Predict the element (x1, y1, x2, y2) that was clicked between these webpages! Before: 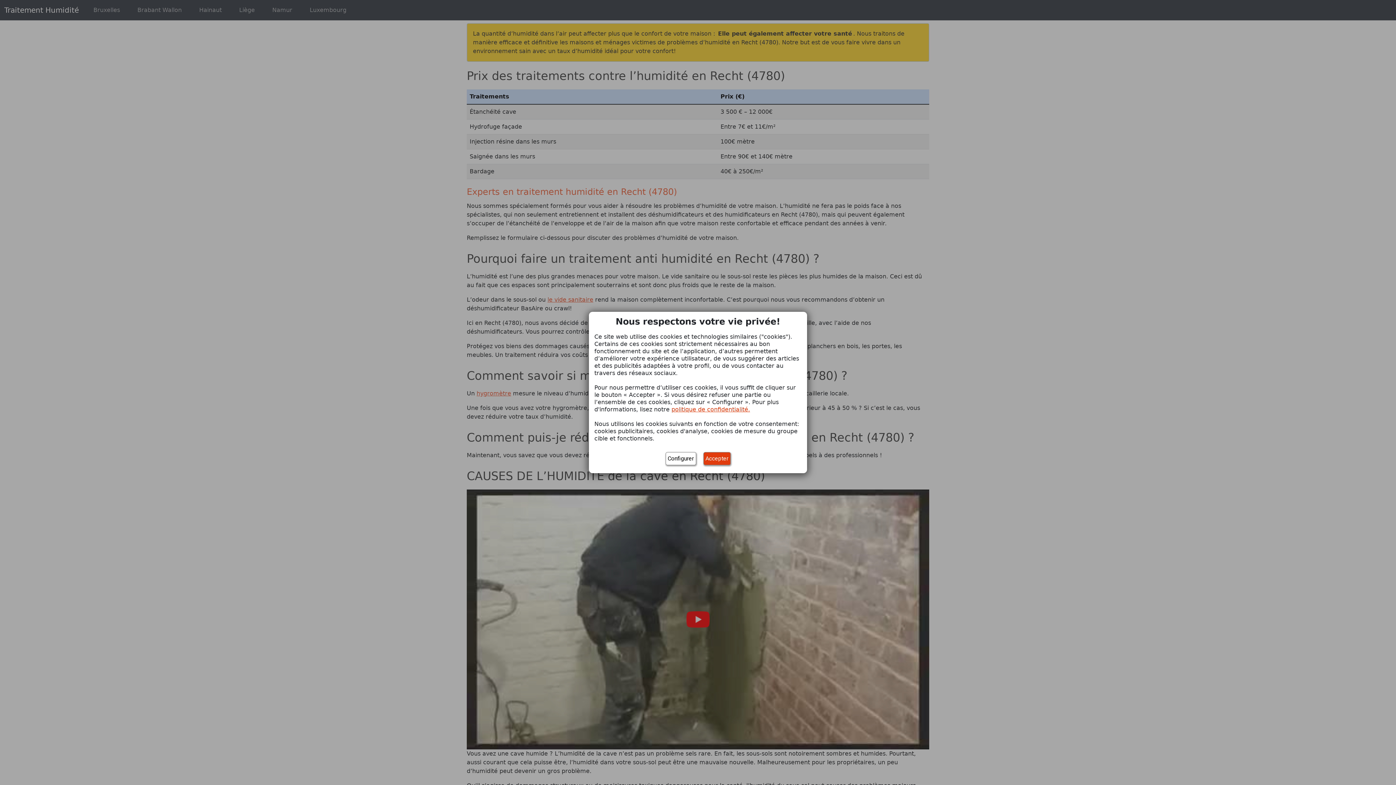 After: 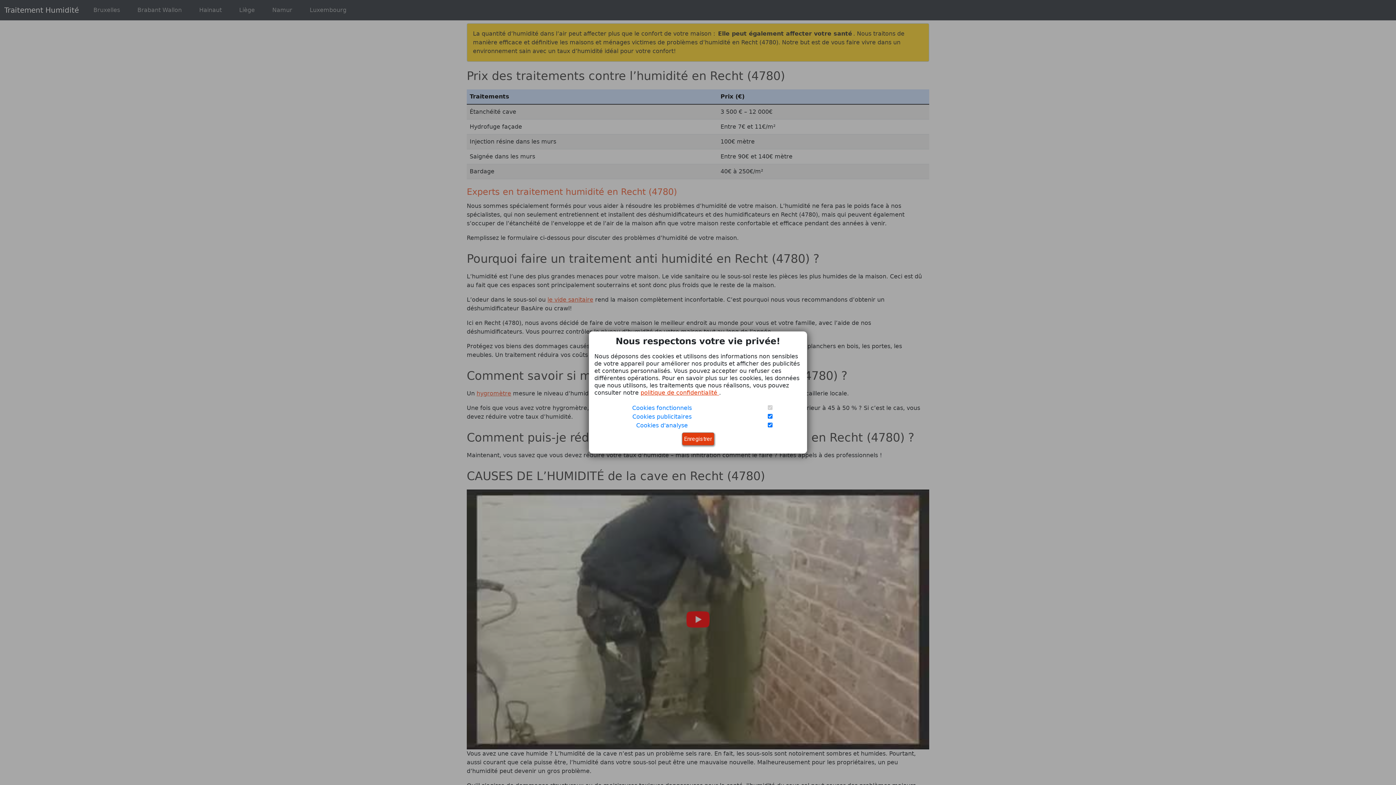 Action: label: Configurer bbox: (665, 452, 696, 465)